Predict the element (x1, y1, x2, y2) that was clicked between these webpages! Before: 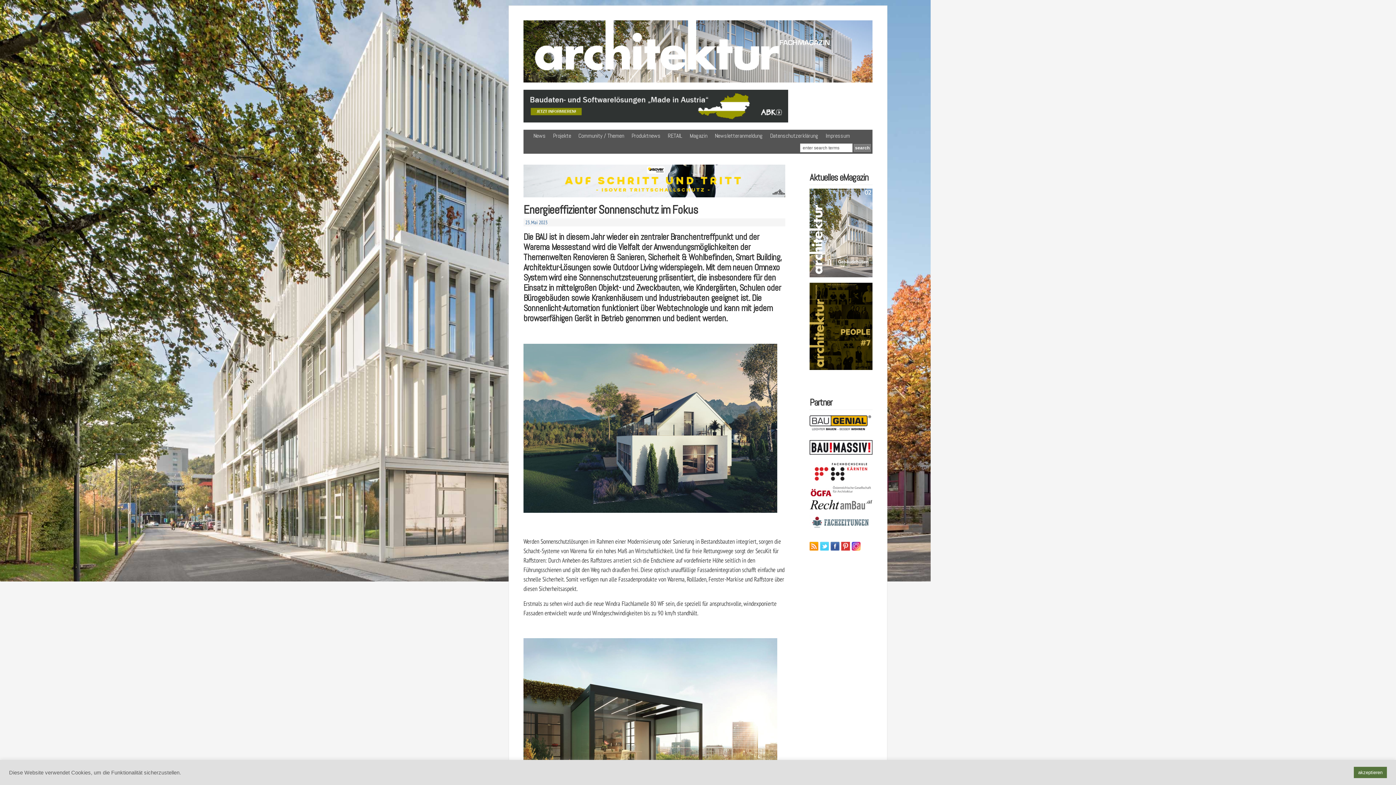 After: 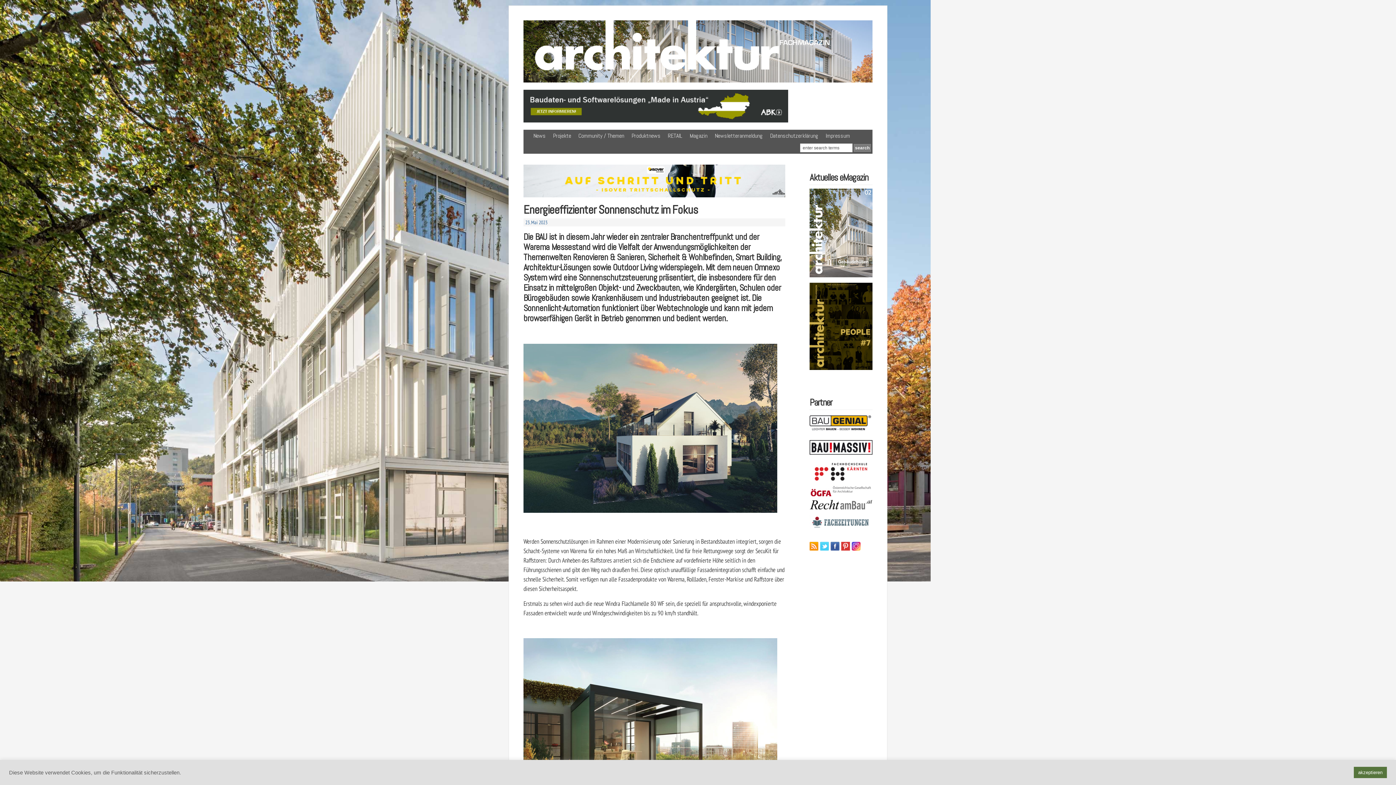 Action: bbox: (523, 192, 788, 198)